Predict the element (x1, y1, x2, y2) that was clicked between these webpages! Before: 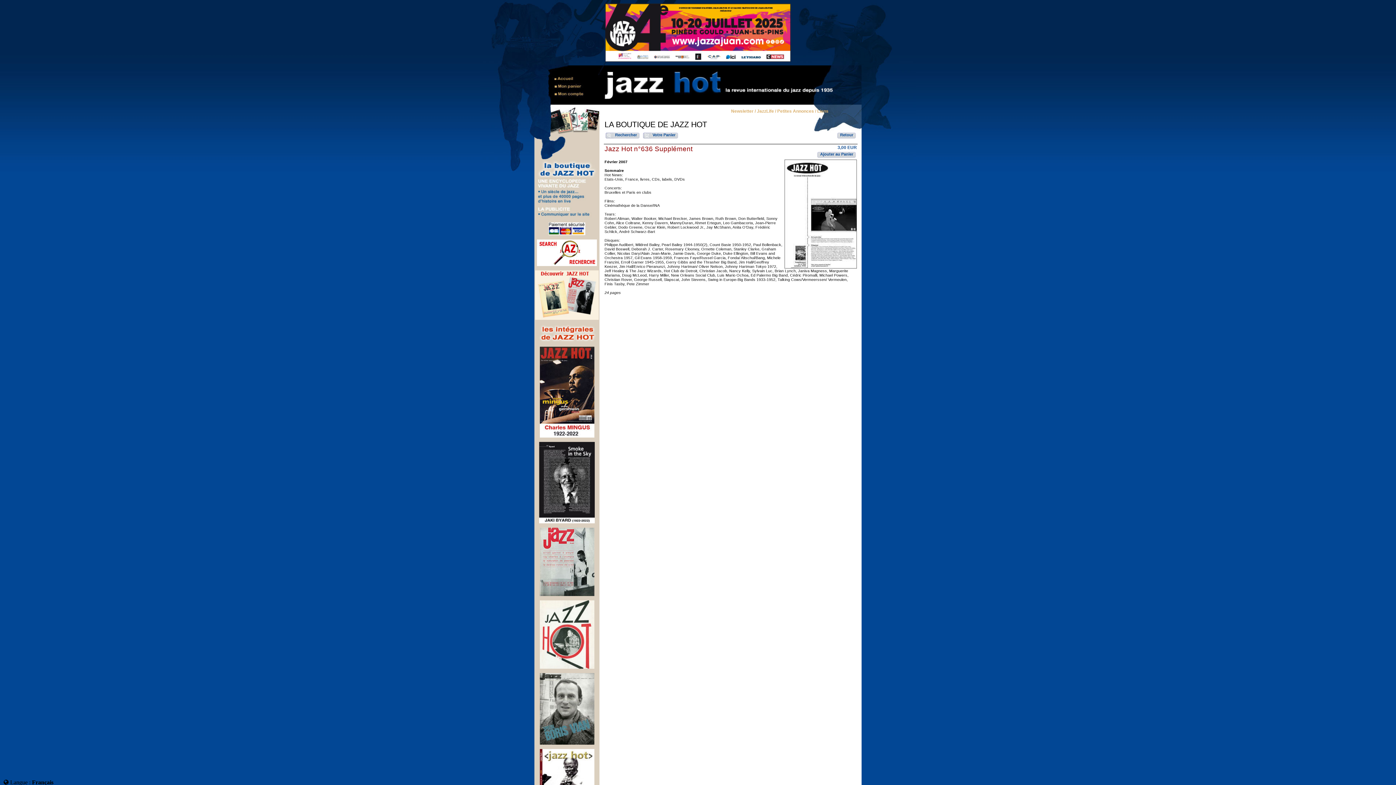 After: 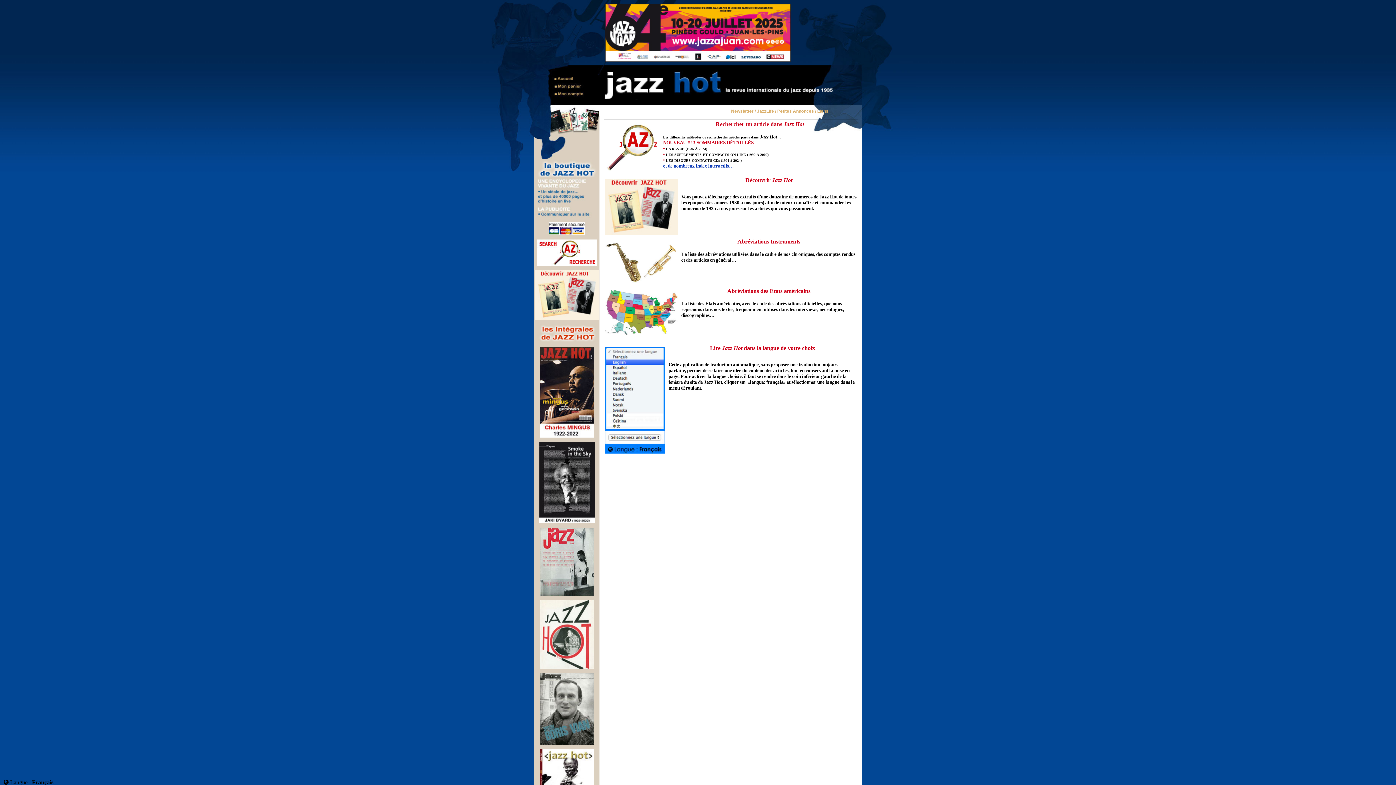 Action: bbox: (534, 239, 599, 266)